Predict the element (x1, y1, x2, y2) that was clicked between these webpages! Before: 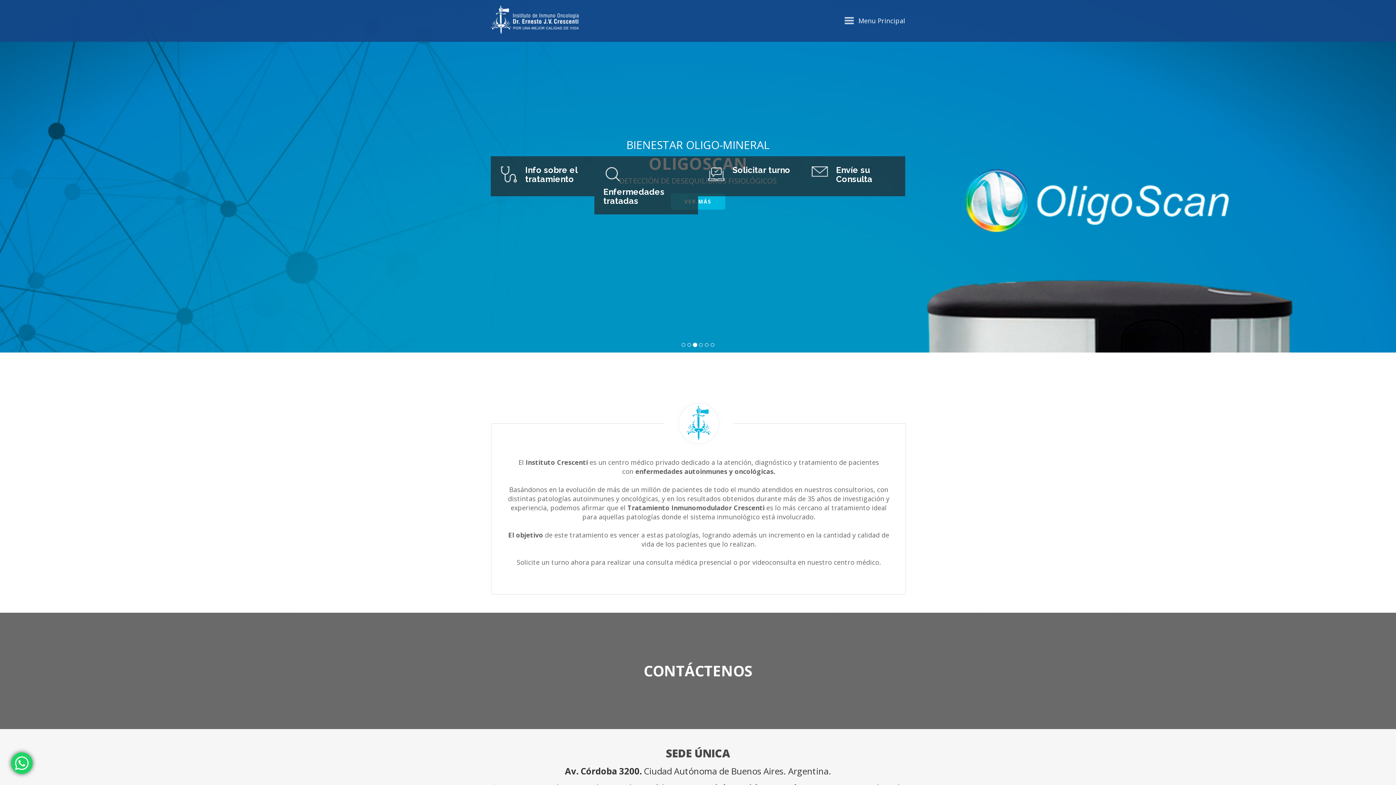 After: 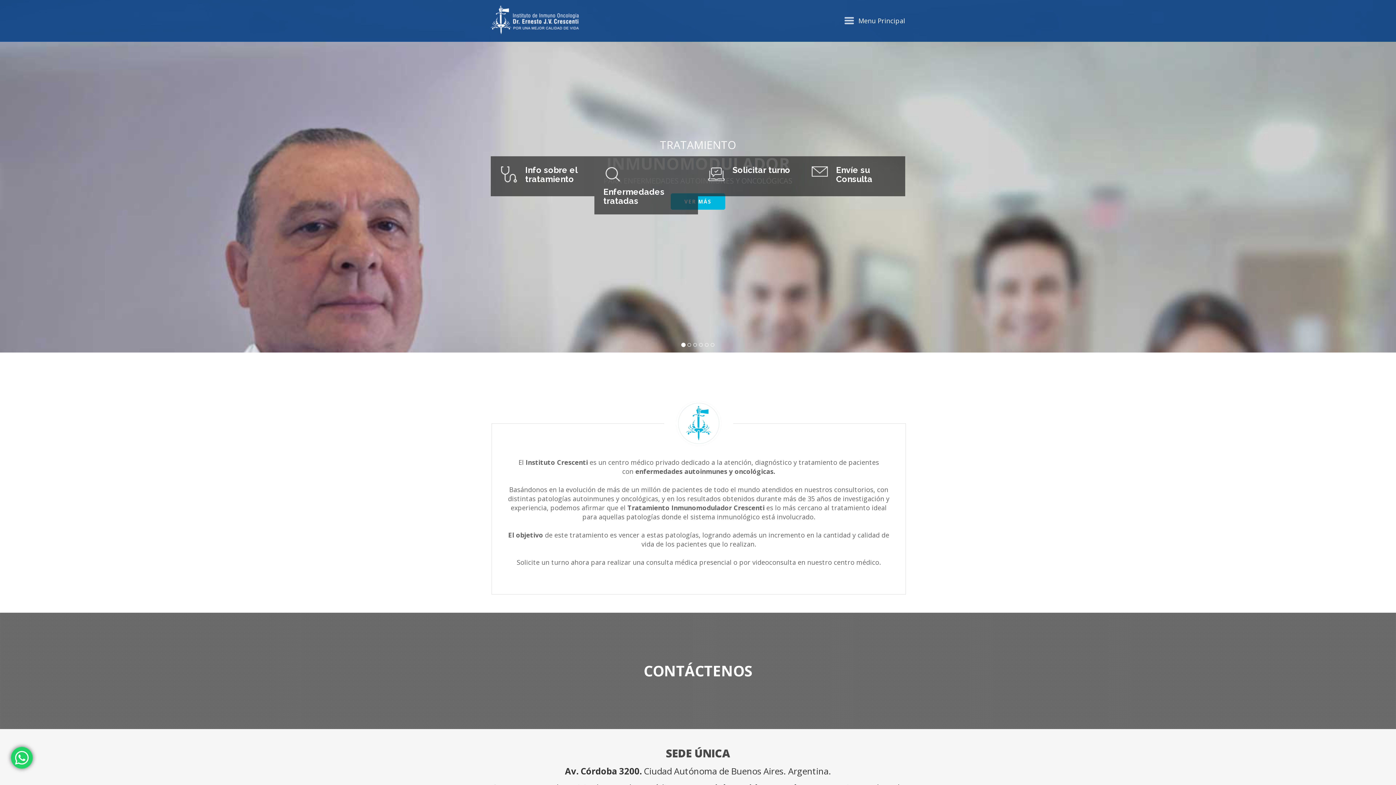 Action: bbox: (10, 759, 32, 766)